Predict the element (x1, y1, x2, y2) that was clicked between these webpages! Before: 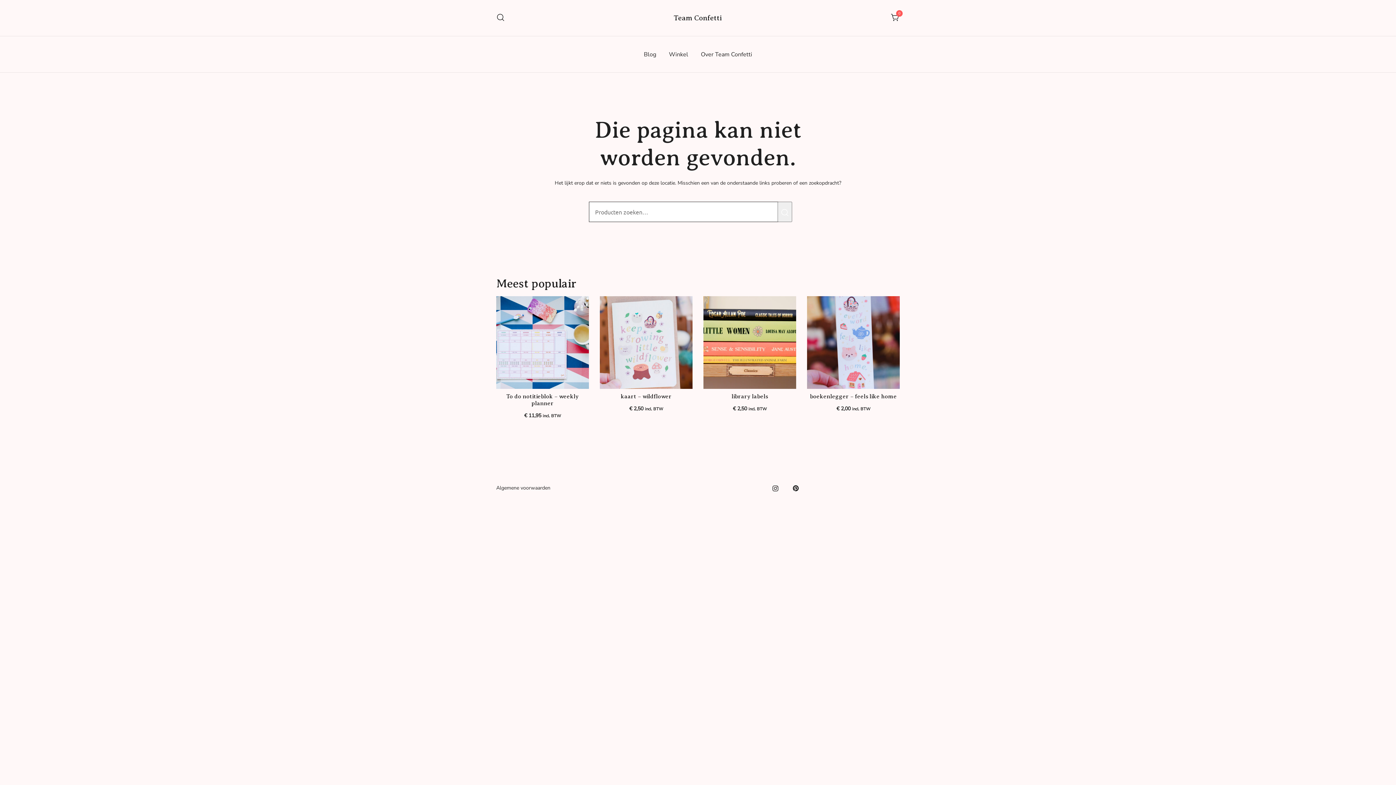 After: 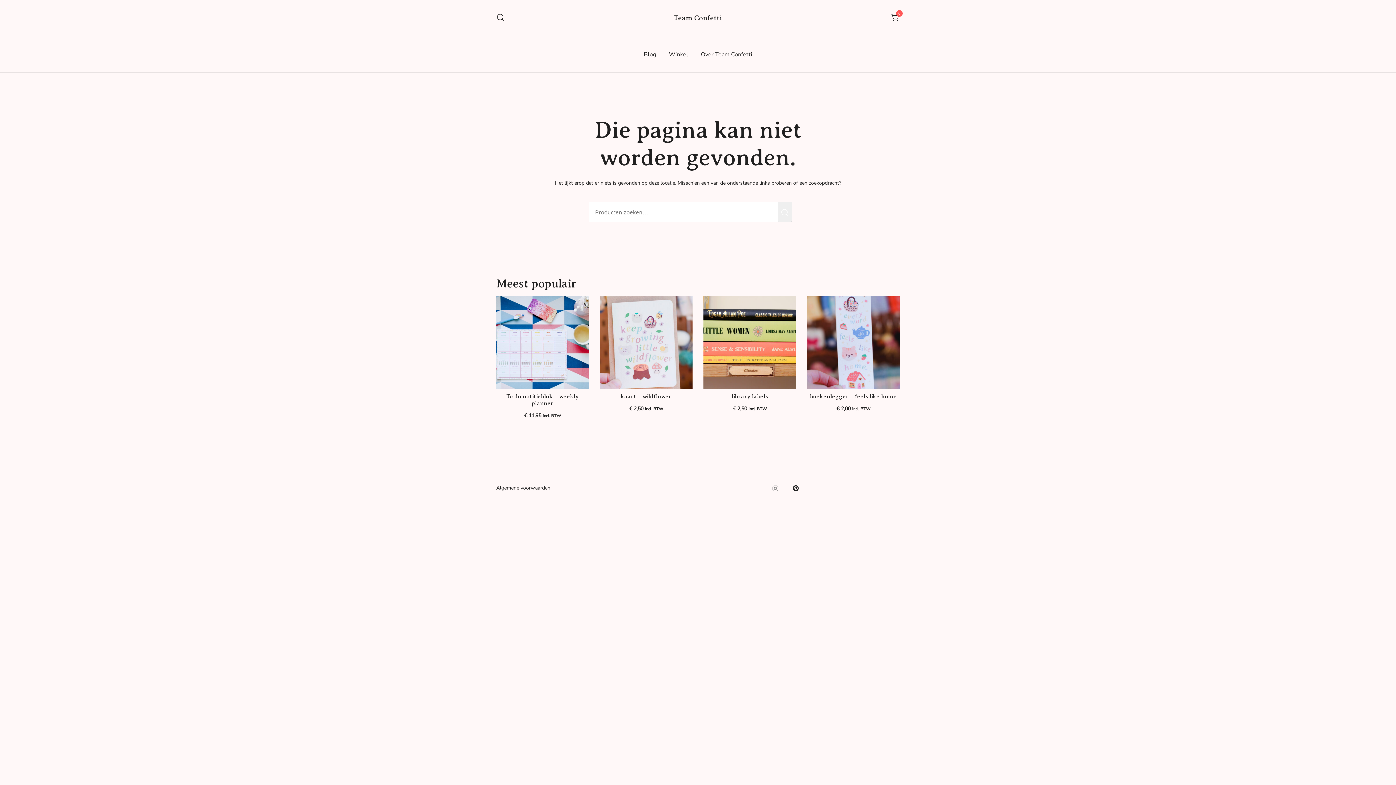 Action: bbox: (772, 484, 778, 491)